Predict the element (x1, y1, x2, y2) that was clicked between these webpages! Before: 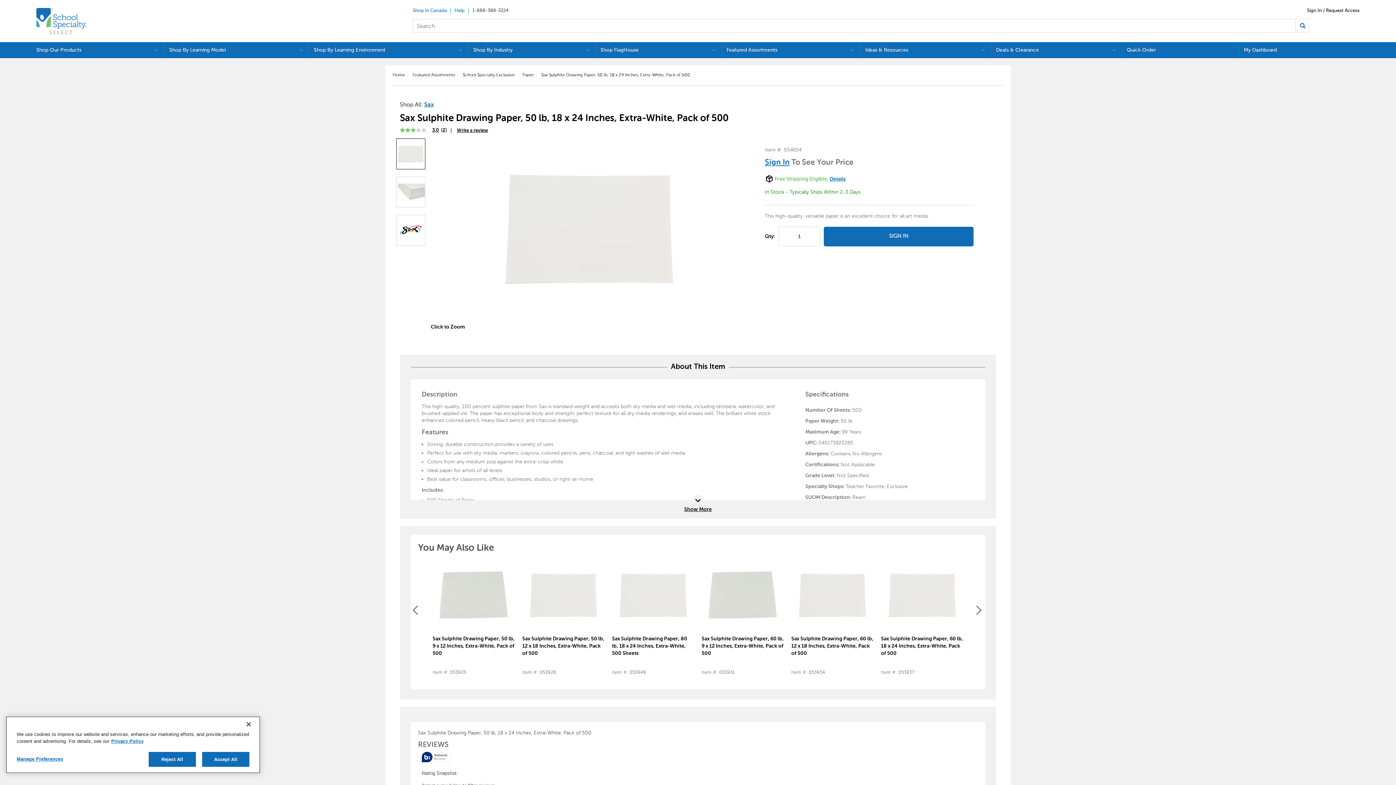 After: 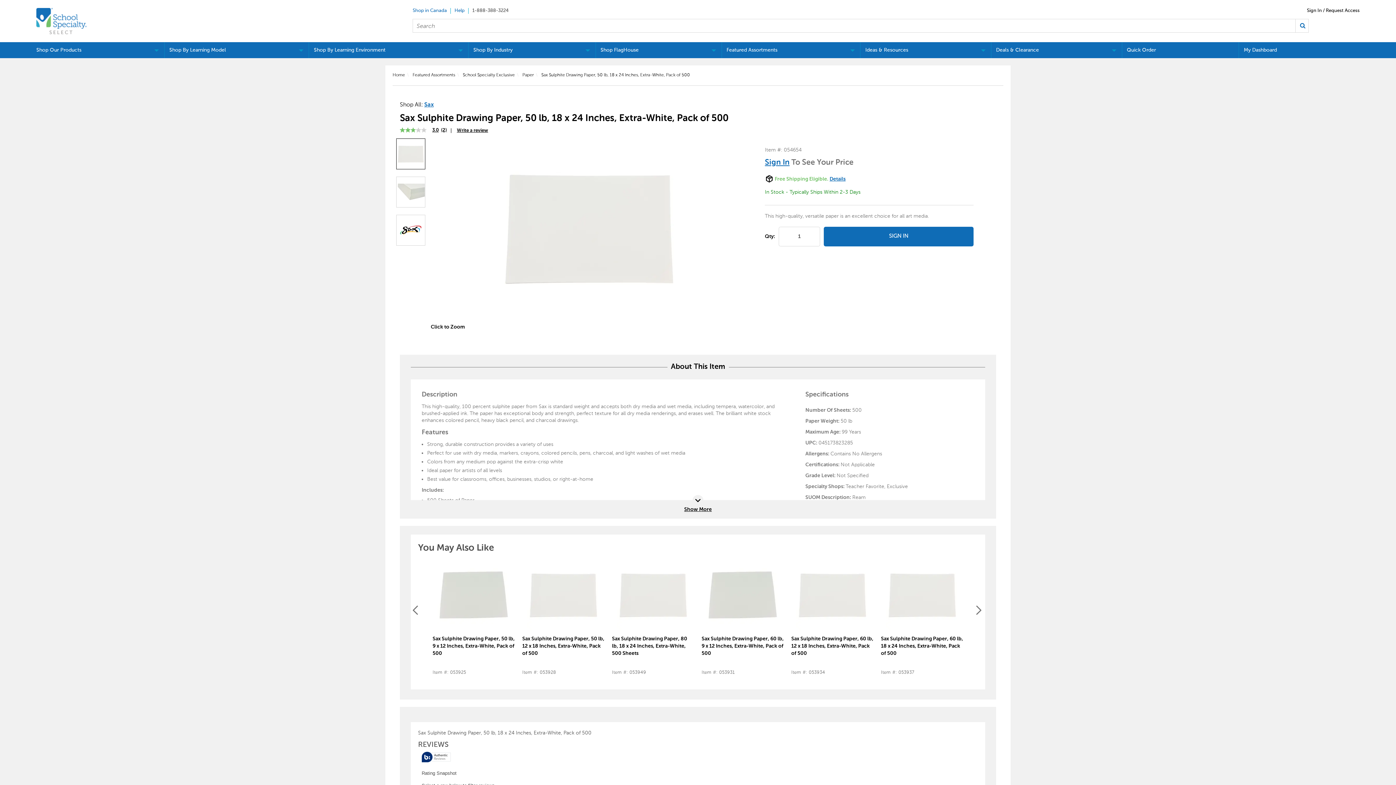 Action: label: Accept All bbox: (202, 752, 249, 767)